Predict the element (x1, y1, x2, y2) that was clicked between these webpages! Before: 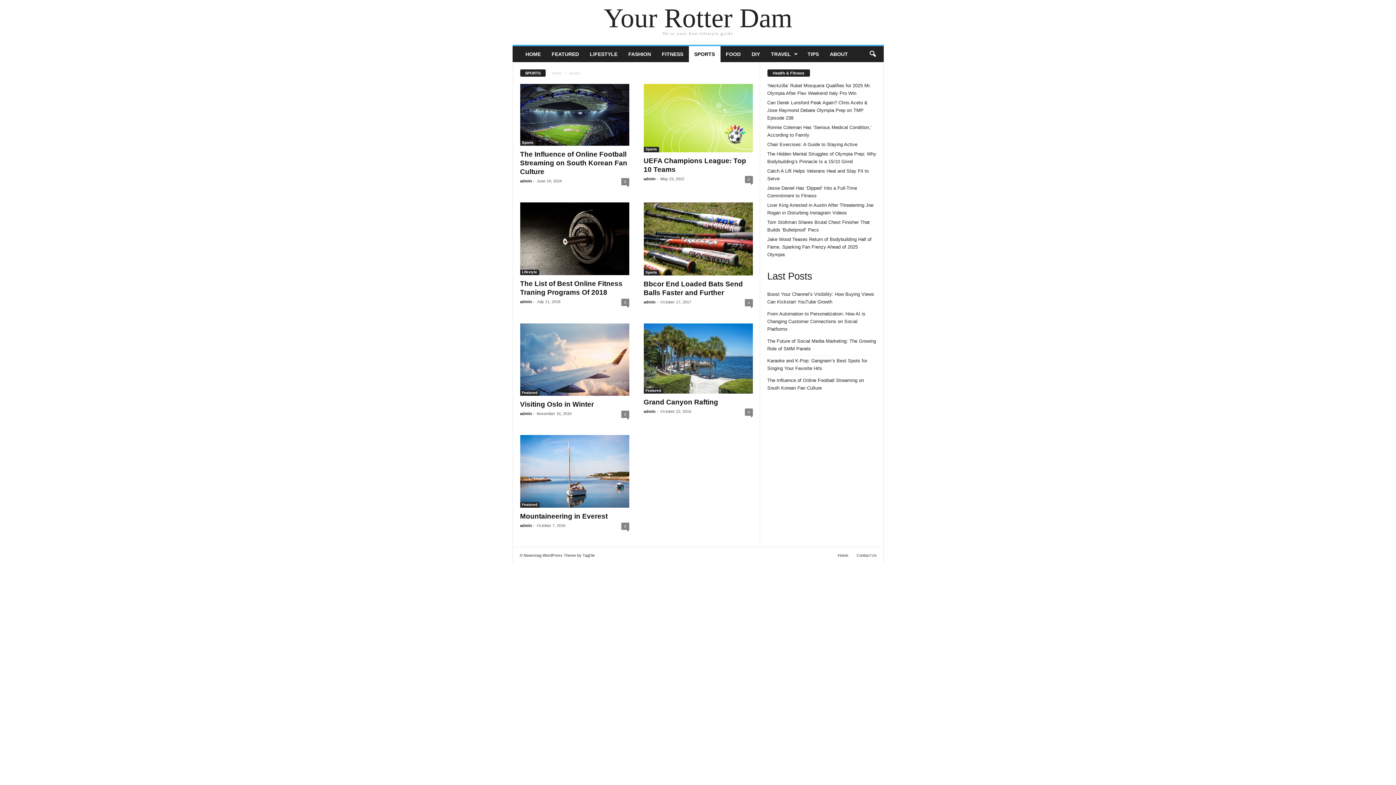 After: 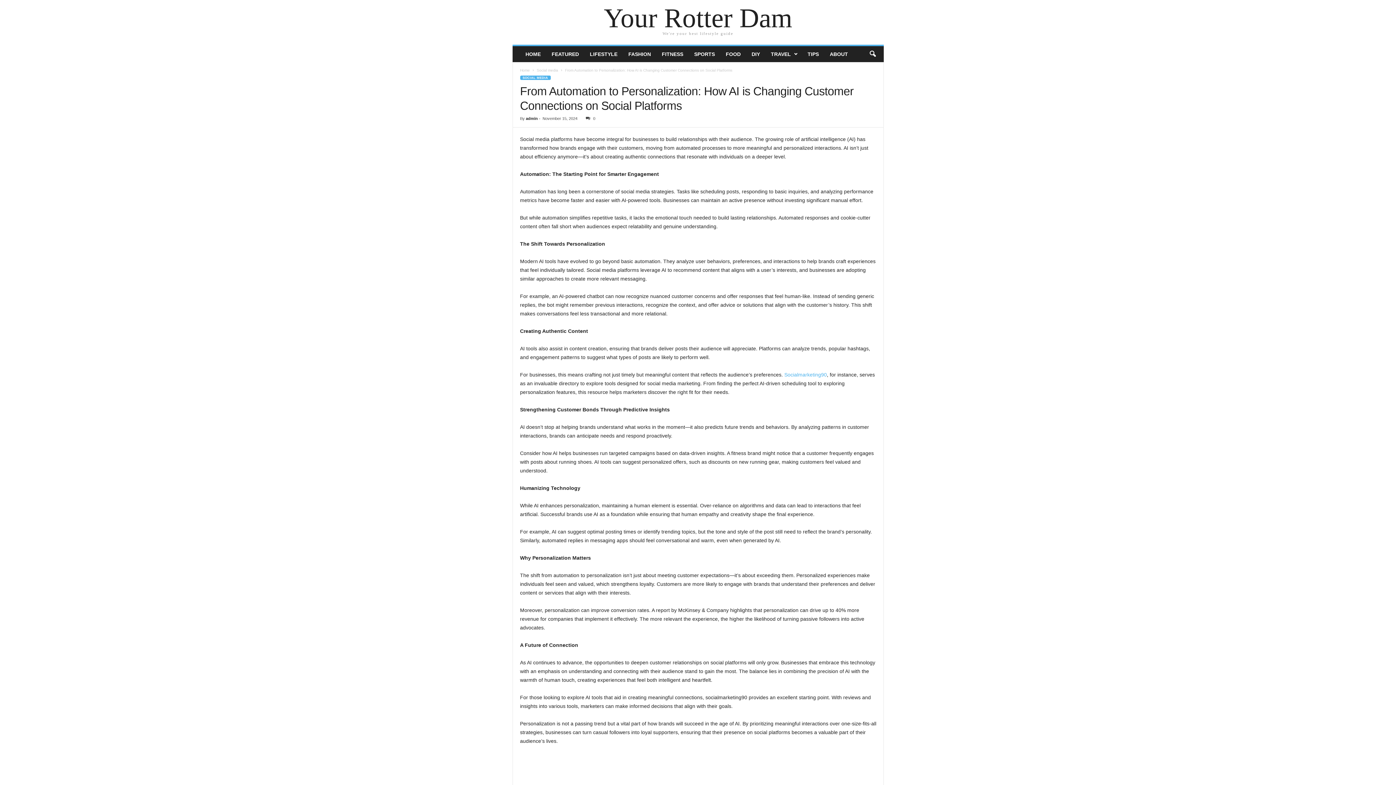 Action: bbox: (767, 310, 876, 332) label: From Automation to Personalization: How AI is Changing Customer Connections on Social Platforms